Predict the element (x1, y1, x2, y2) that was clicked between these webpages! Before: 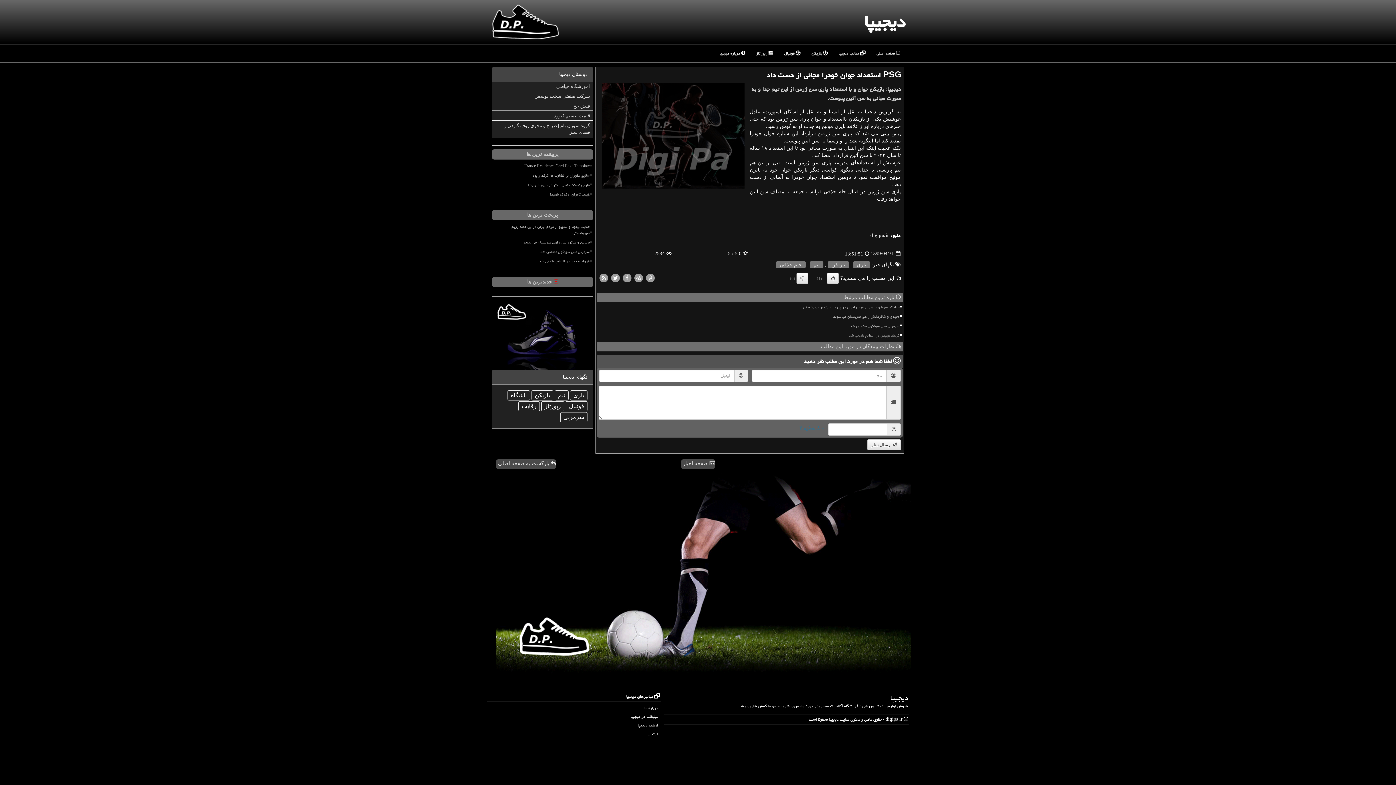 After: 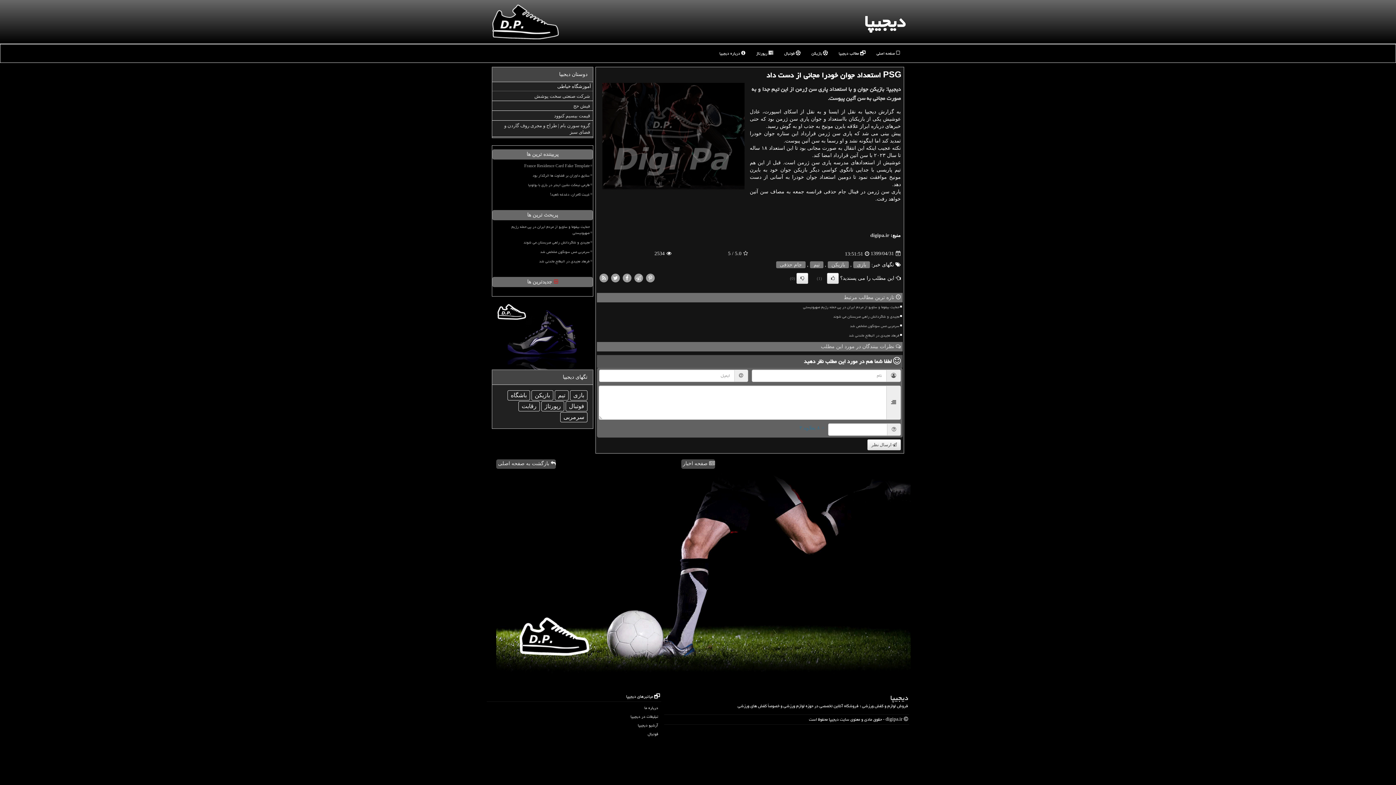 Action: bbox: (492, 82, 593, 91) label: آموزشگاه خیاطی